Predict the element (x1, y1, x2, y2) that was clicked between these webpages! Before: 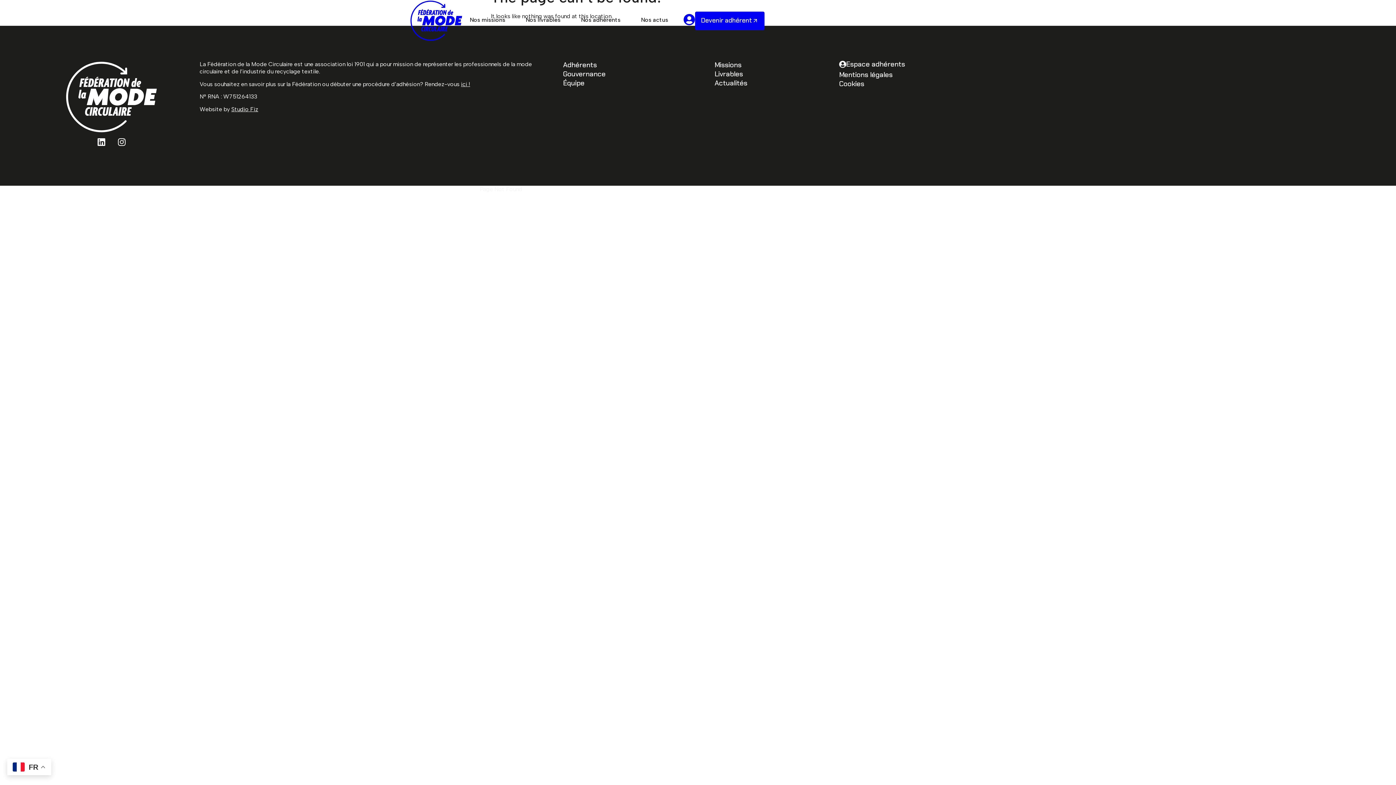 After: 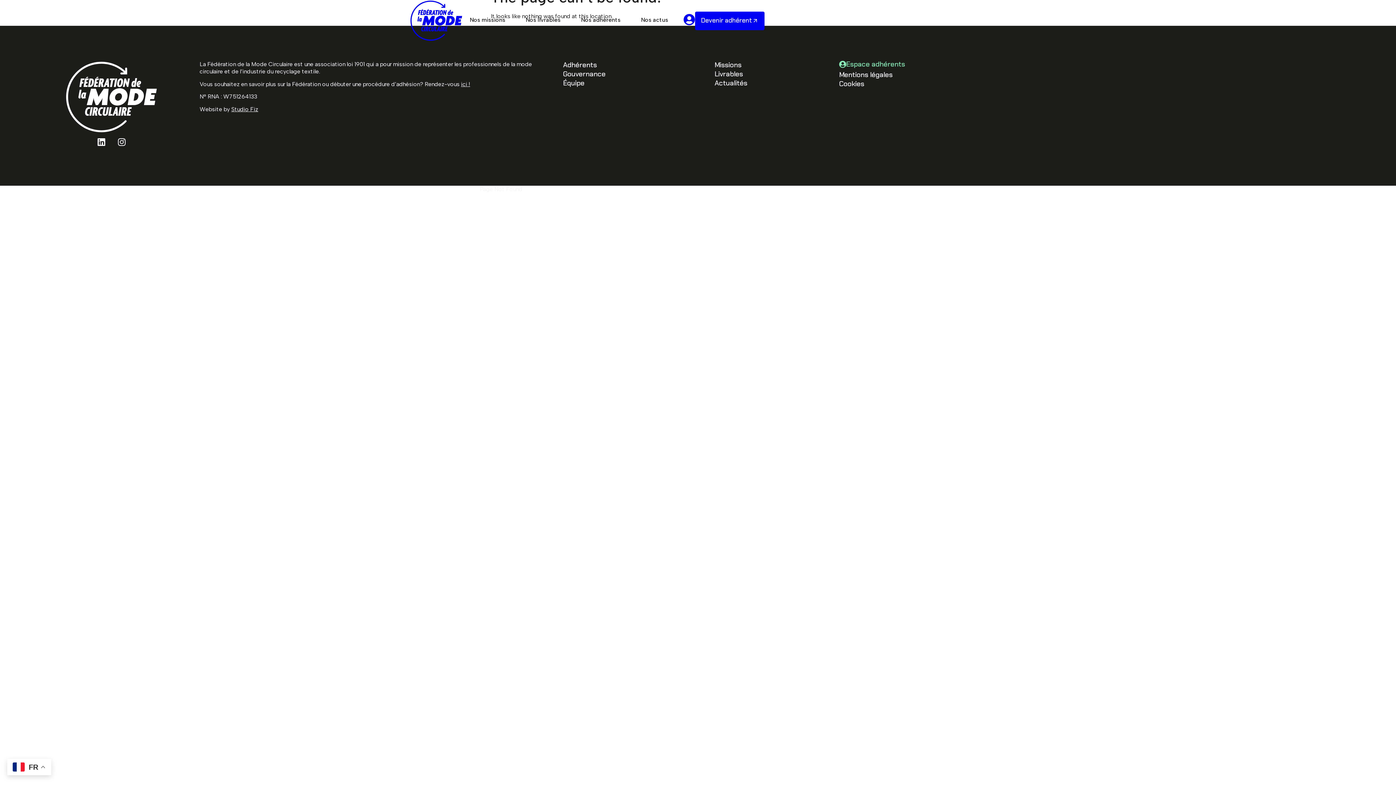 Action: label: Espace adhérents bbox: (839, 60, 905, 68)